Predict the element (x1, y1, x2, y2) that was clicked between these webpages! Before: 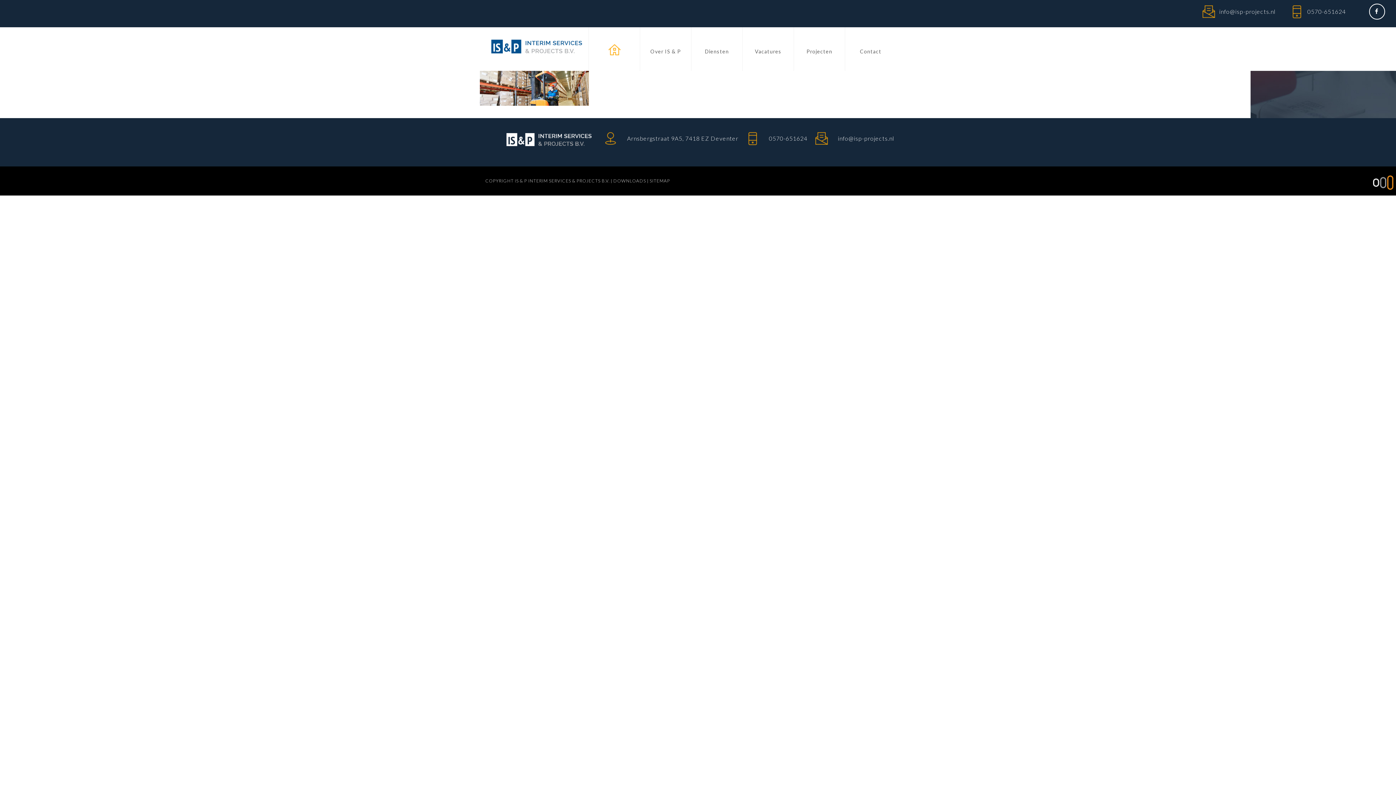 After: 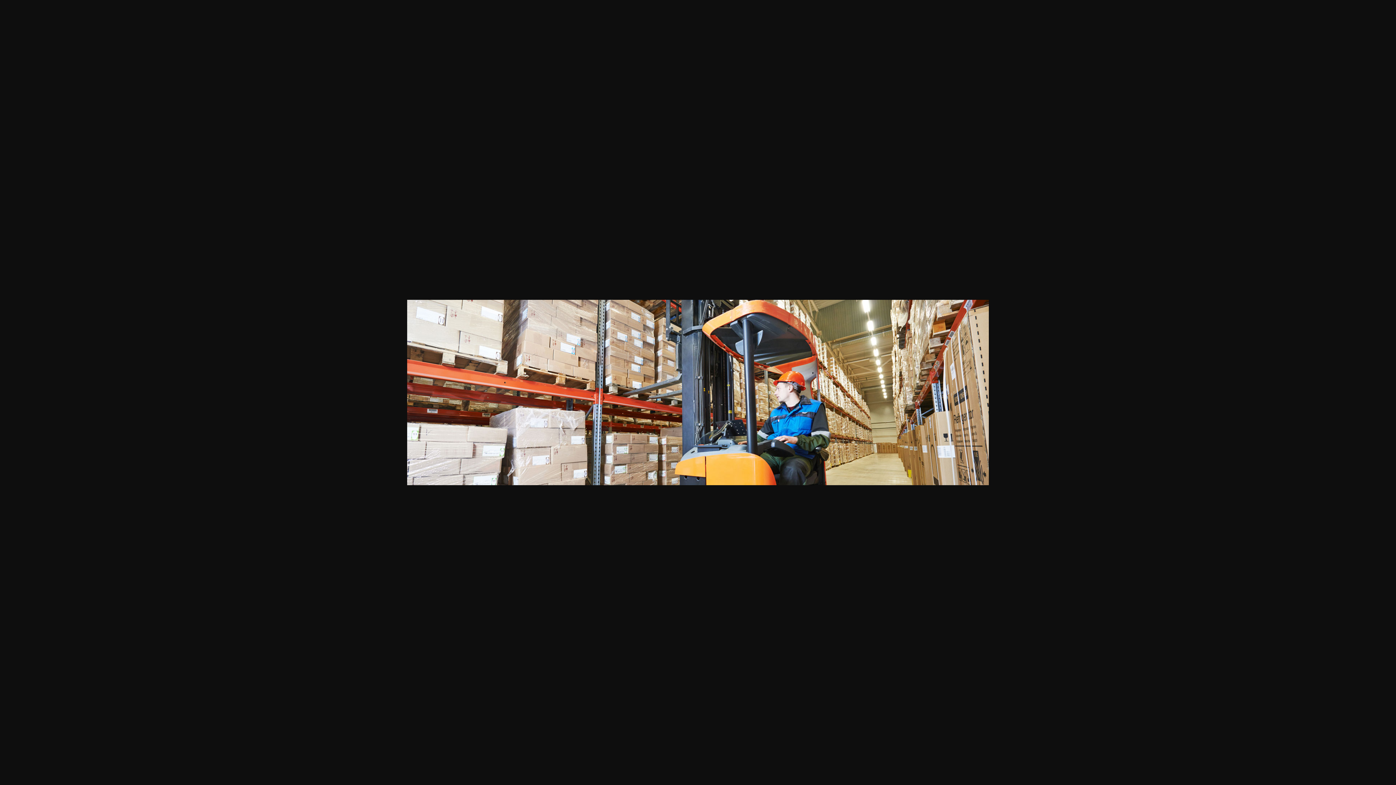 Action: bbox: (480, 99, 589, 106)